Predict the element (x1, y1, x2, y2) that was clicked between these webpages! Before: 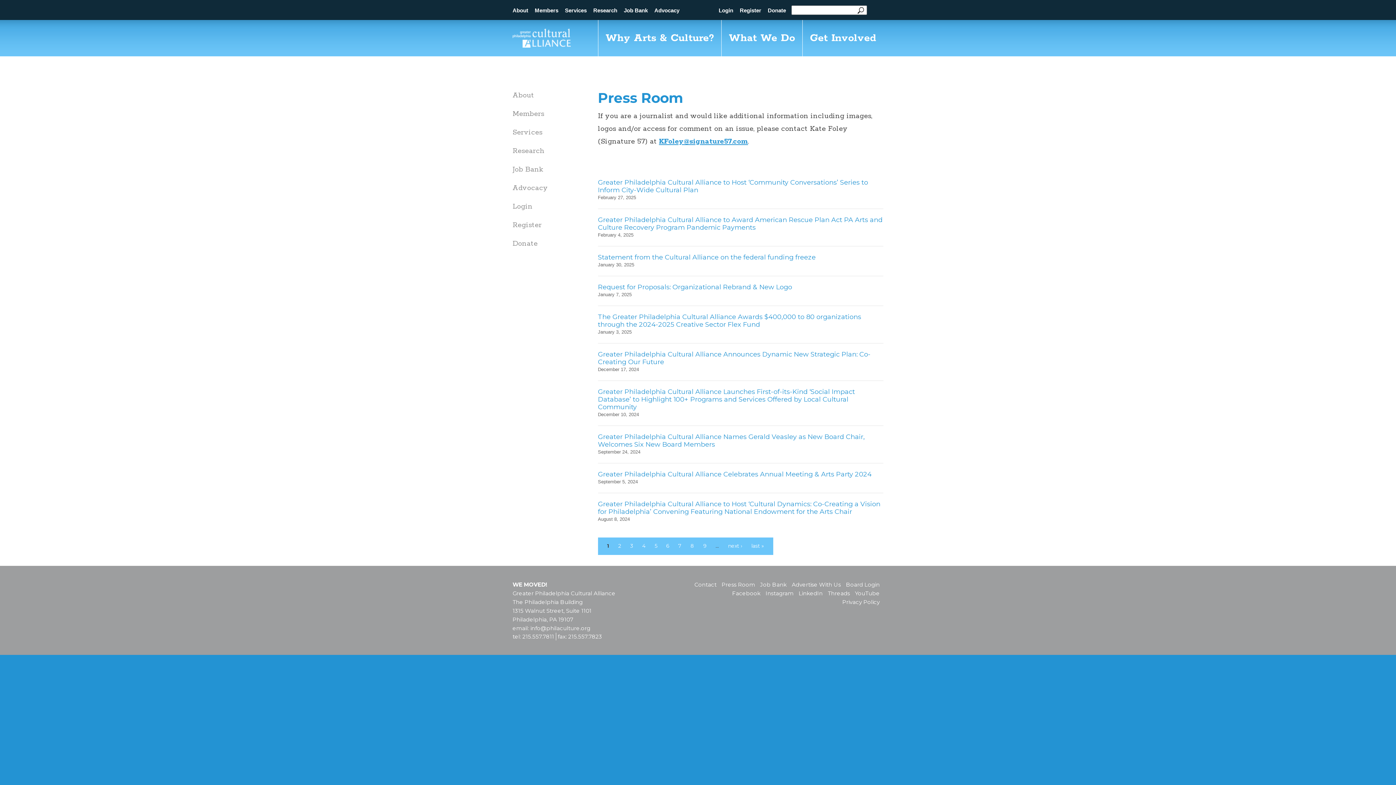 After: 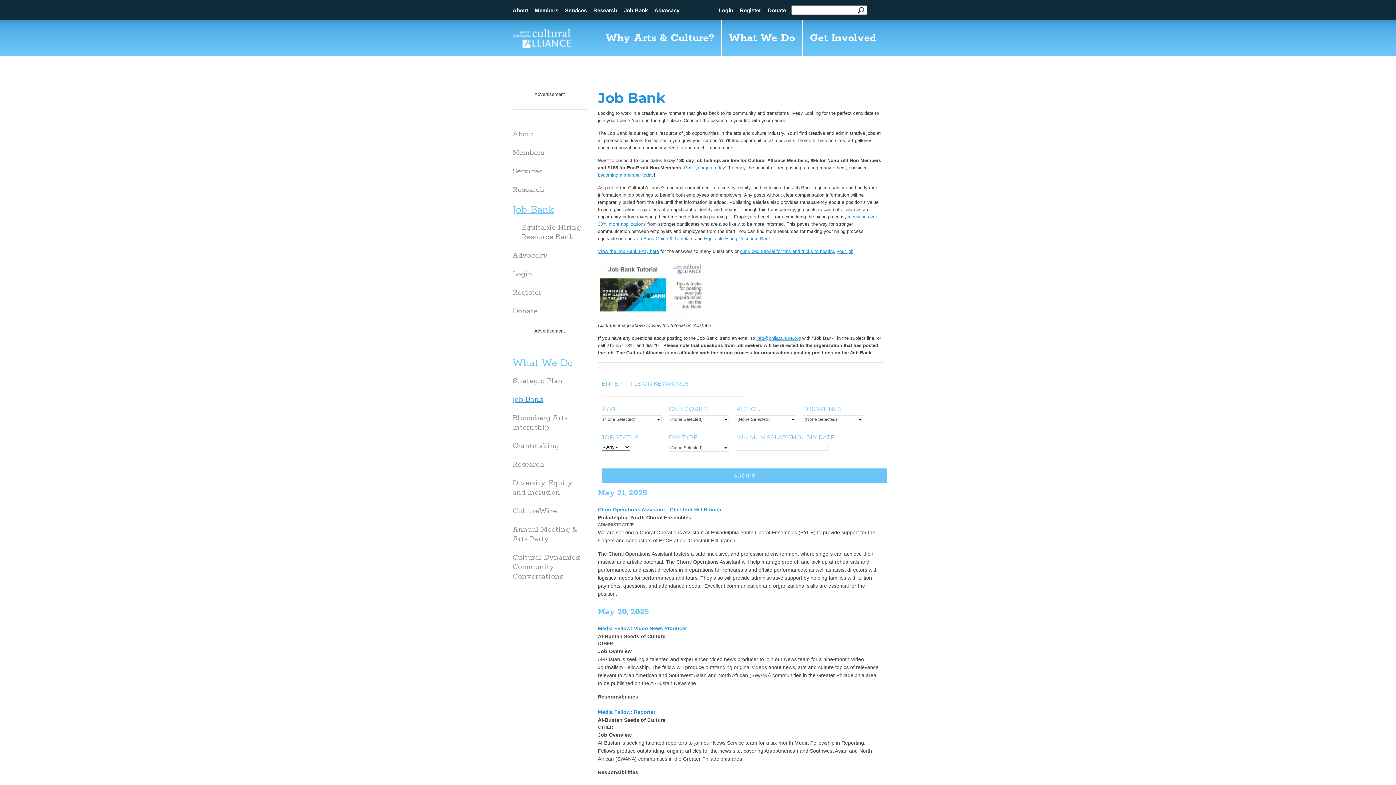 Action: bbox: (512, 165, 548, 174) label: Job Bank